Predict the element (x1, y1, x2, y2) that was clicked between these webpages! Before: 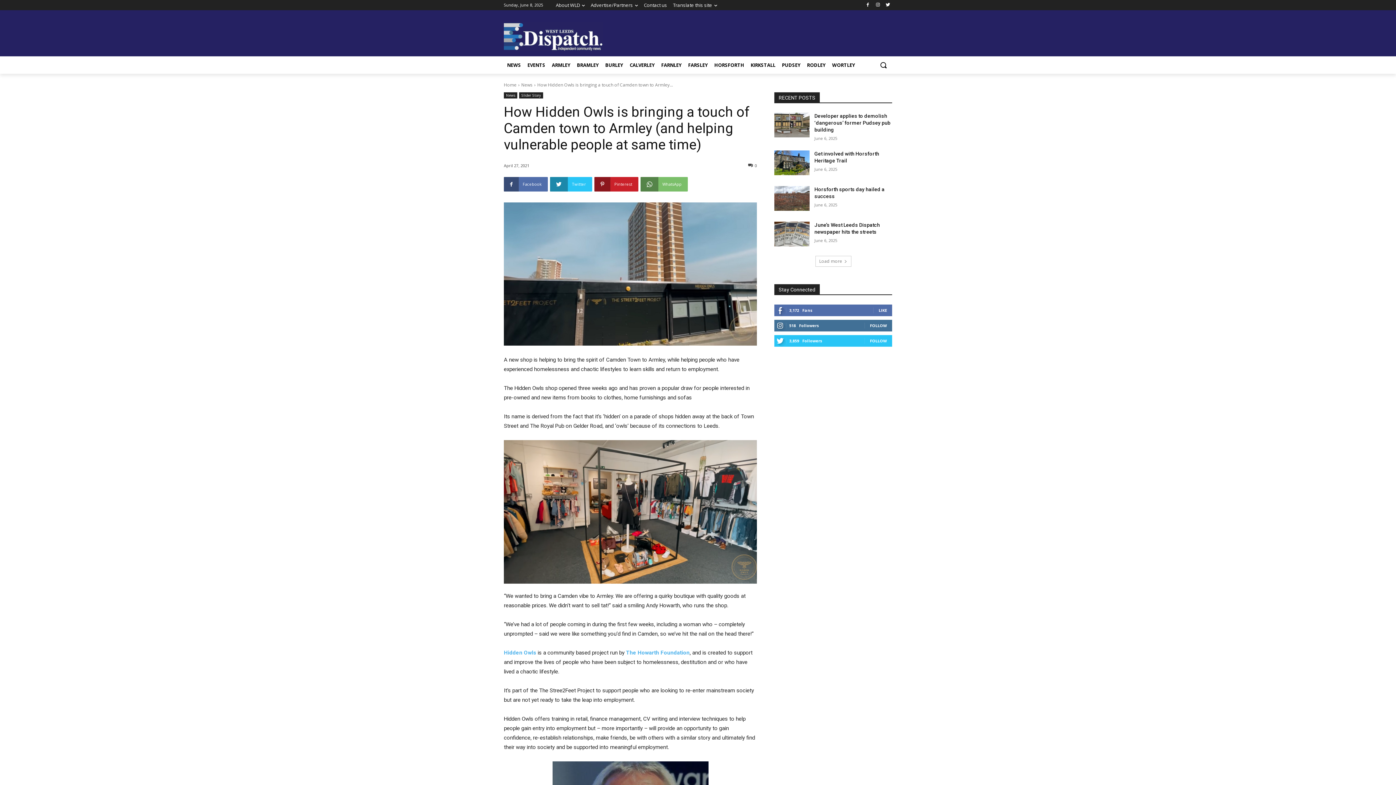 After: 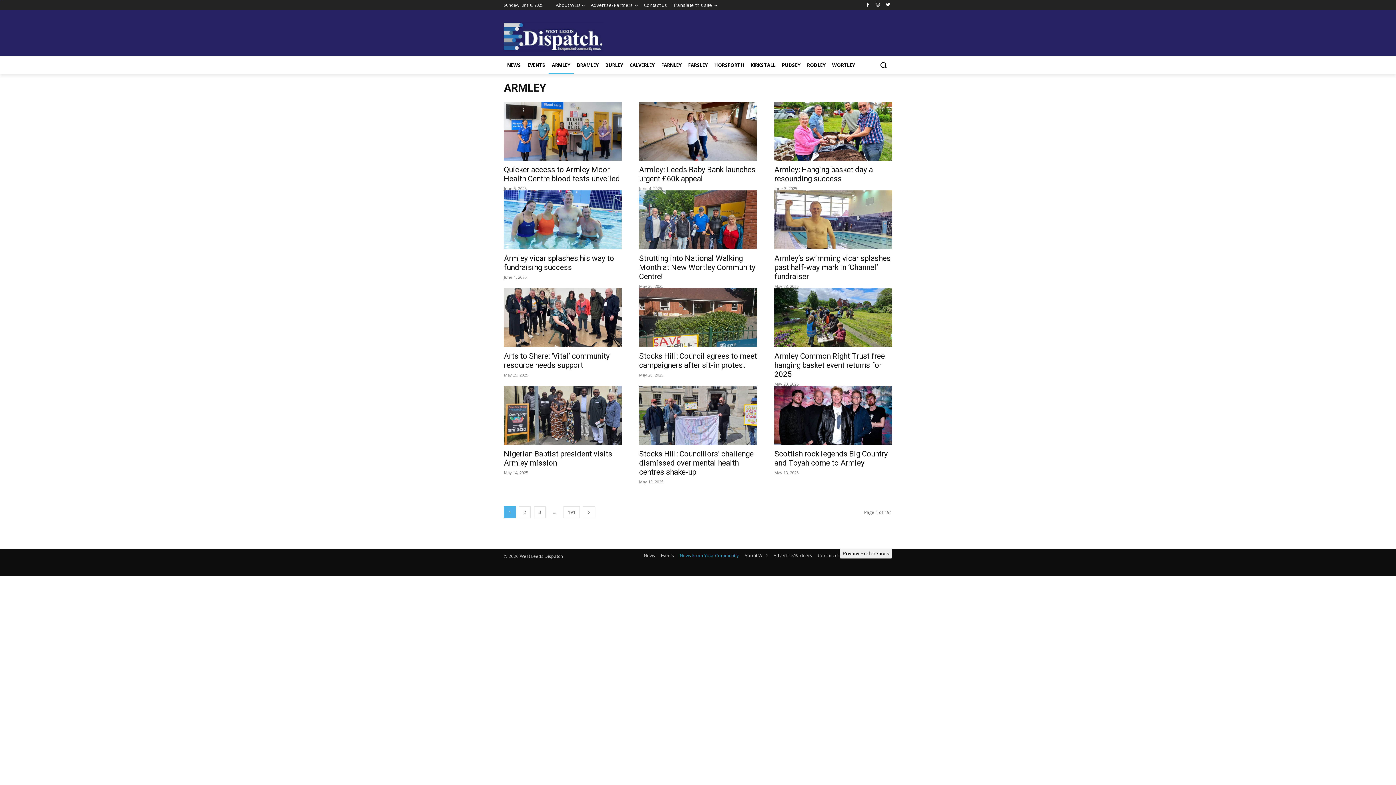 Action: bbox: (548, 56, 573, 73) label: ARMLEY